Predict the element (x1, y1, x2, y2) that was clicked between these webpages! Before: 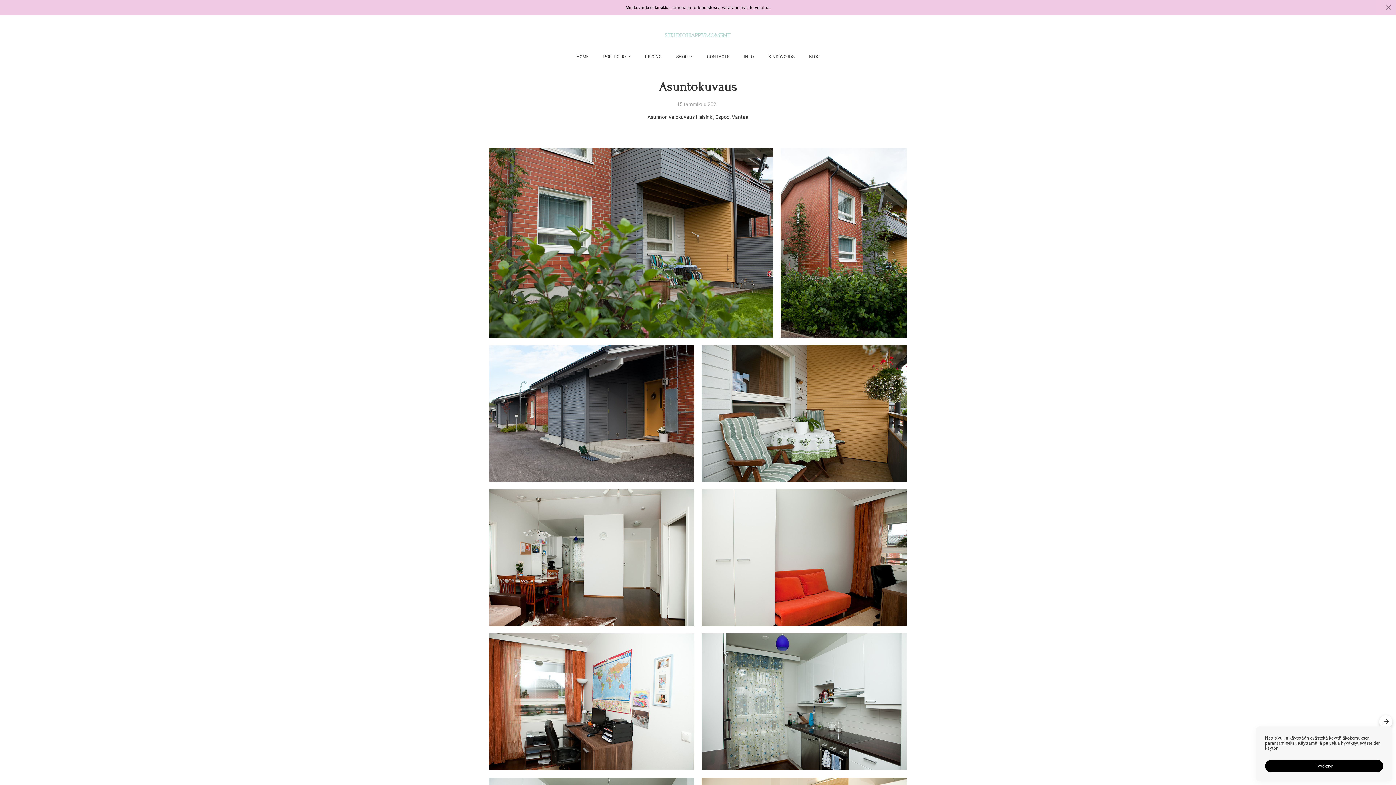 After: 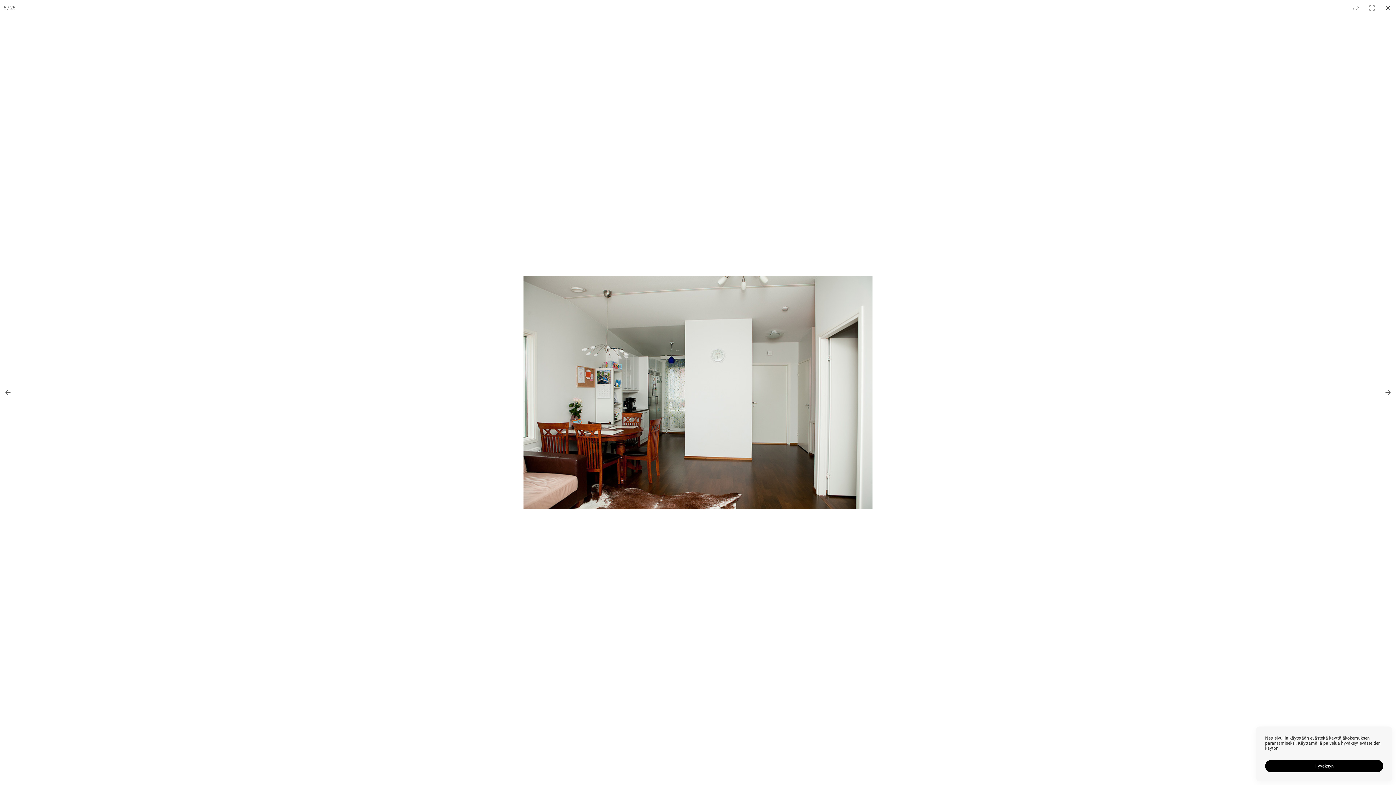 Action: bbox: (489, 489, 694, 626)